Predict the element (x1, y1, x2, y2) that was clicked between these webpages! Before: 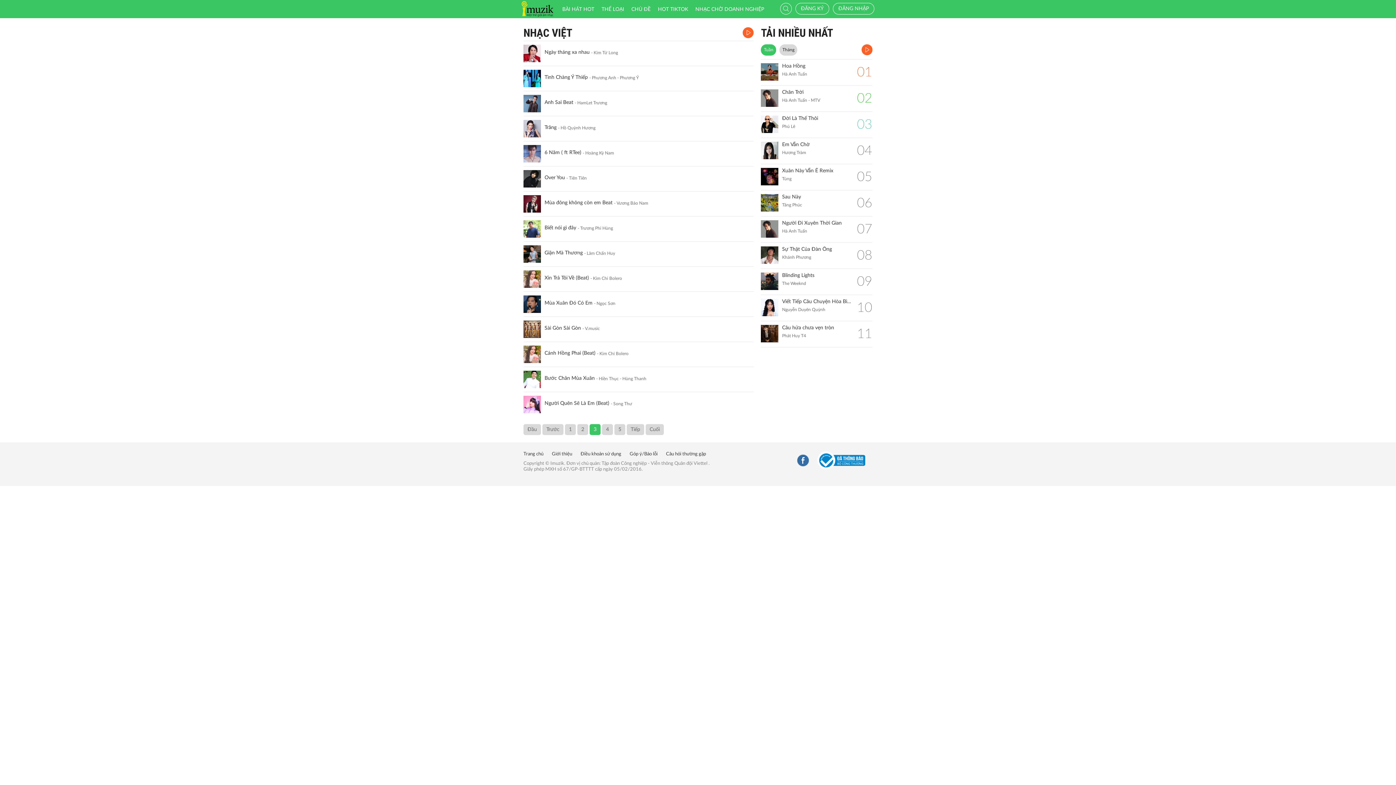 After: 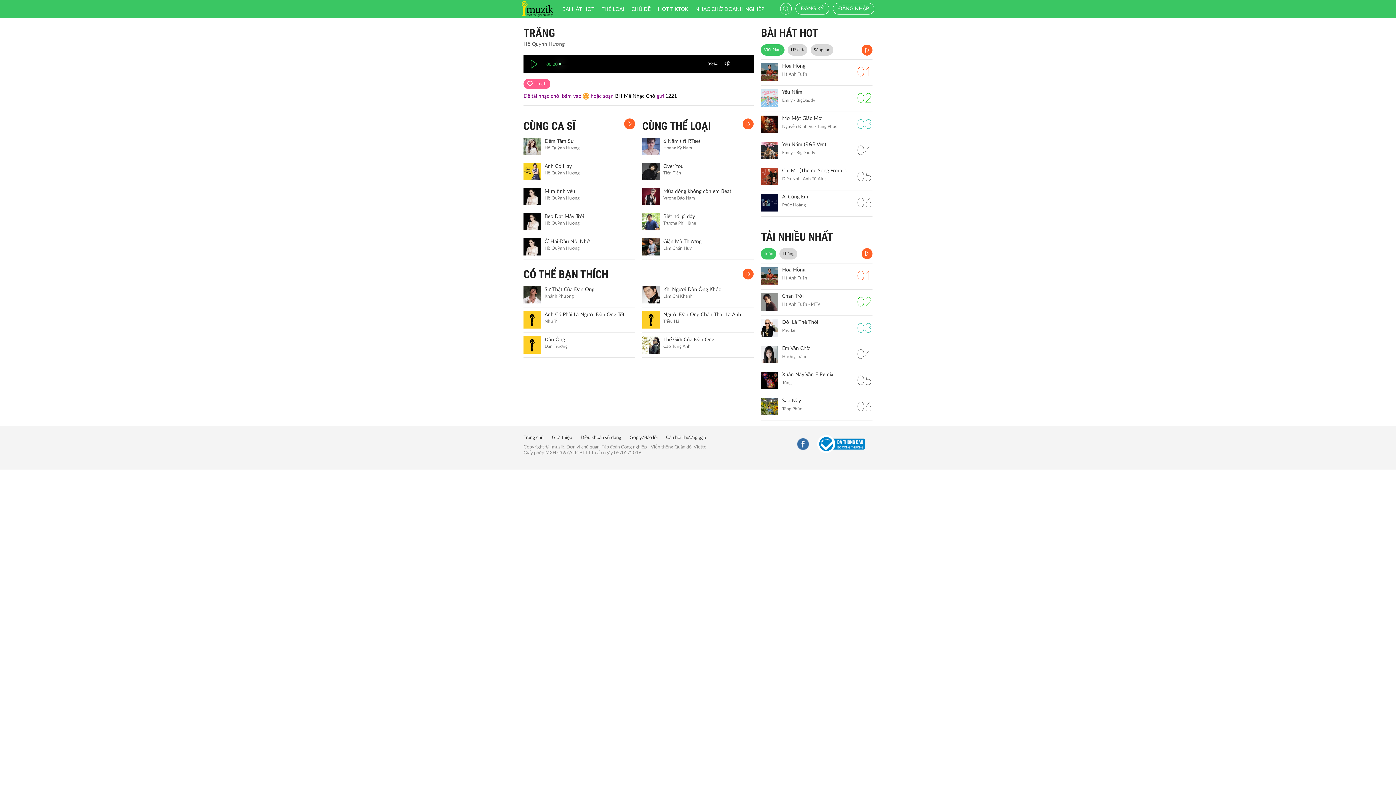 Action: label: Trăng bbox: (544, 124, 556, 131)